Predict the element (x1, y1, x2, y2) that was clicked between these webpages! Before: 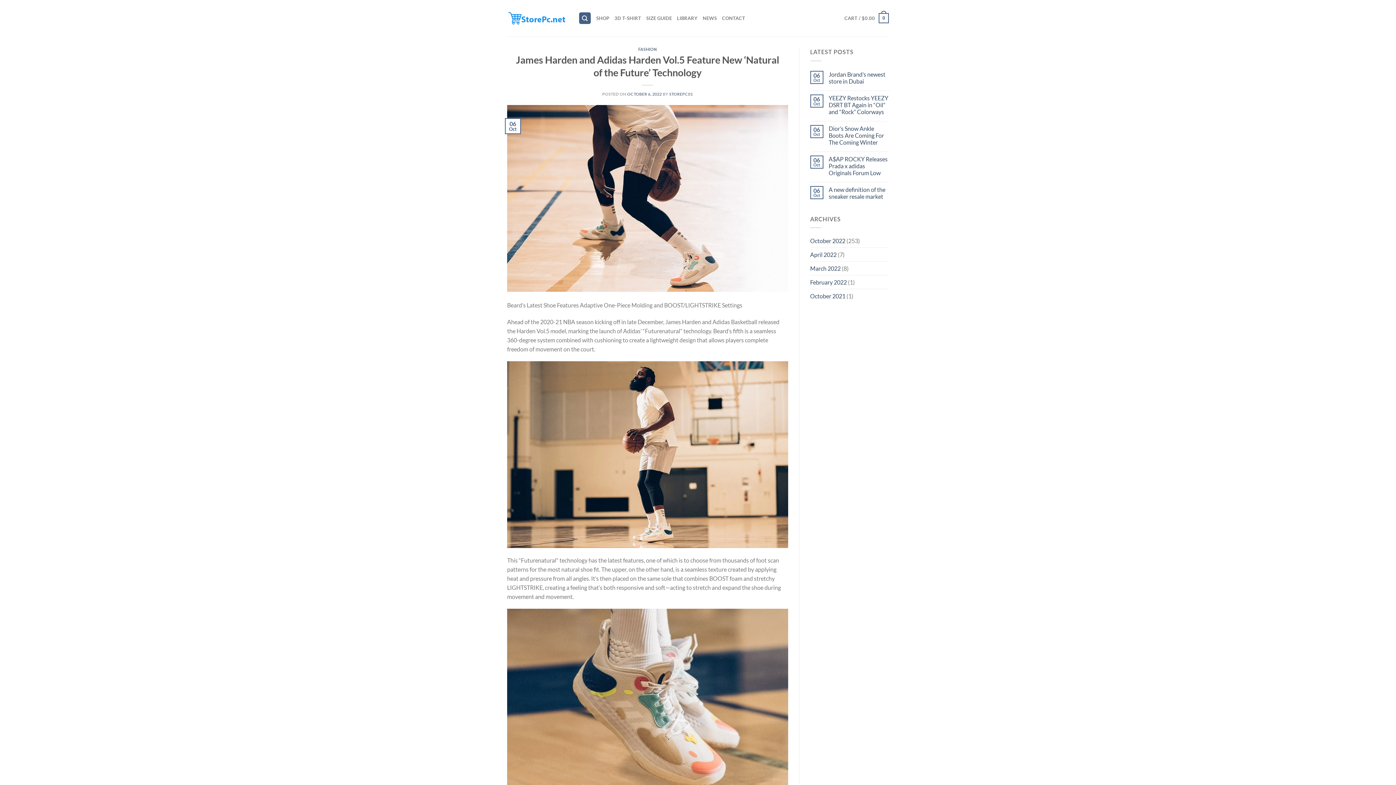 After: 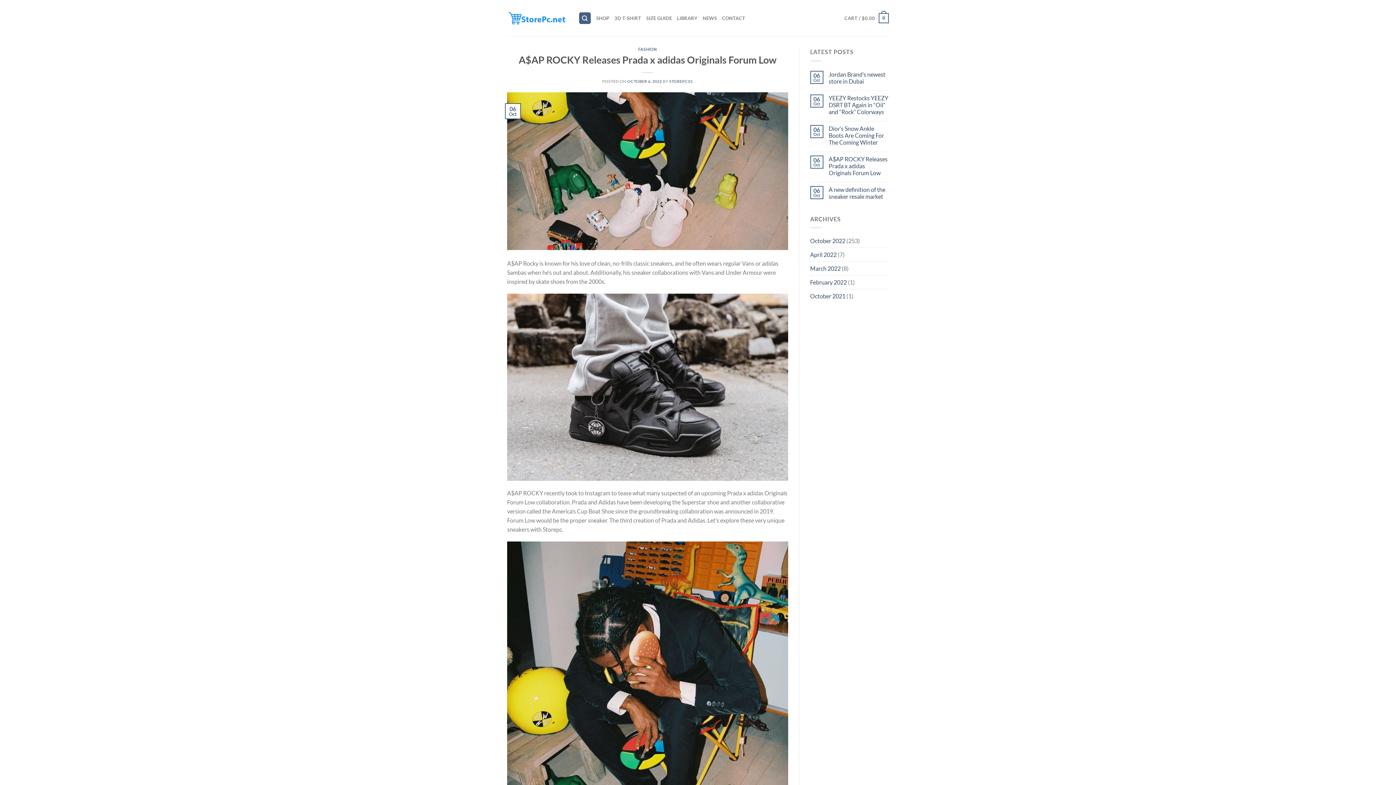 Action: bbox: (828, 155, 889, 176) label: A$AP ROCKY Releases Prada x adidas Originals Forum Low